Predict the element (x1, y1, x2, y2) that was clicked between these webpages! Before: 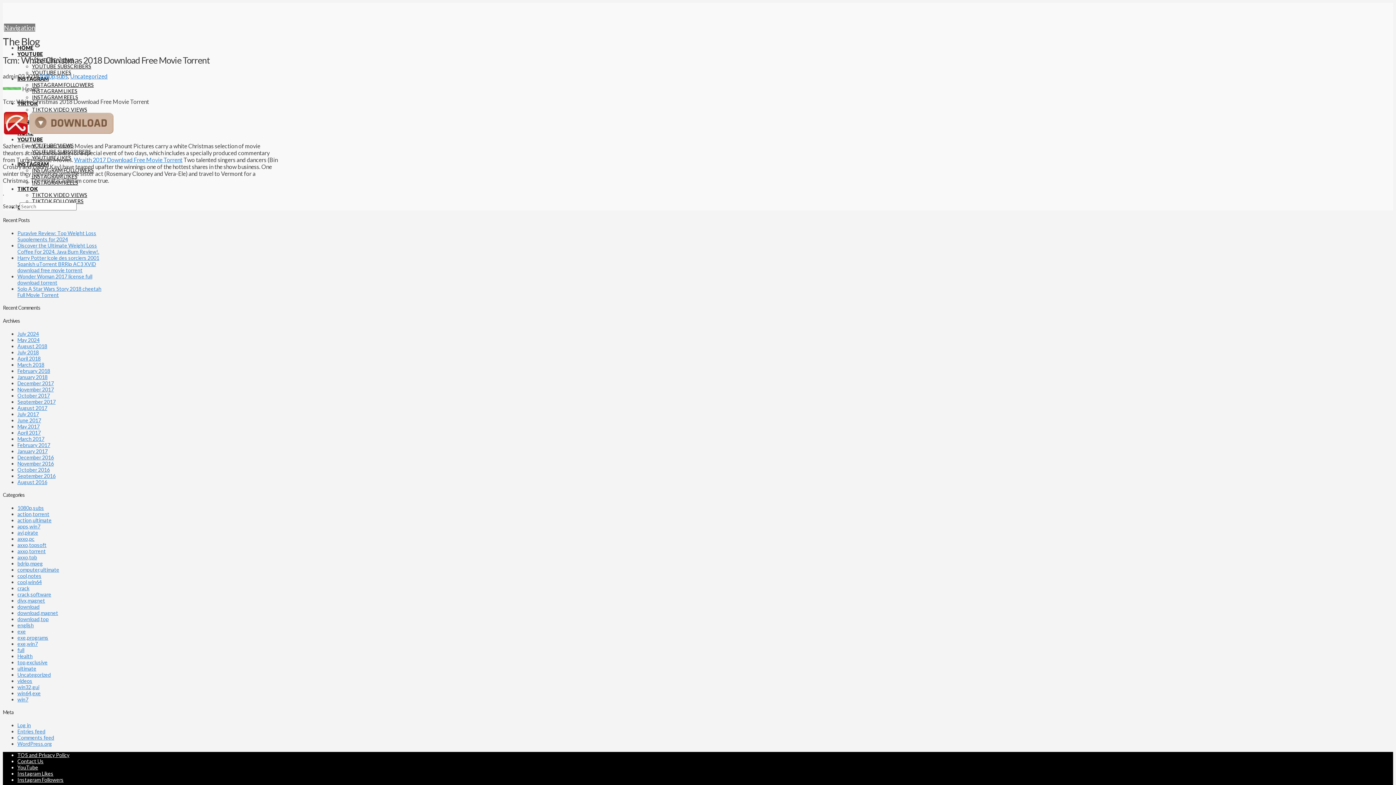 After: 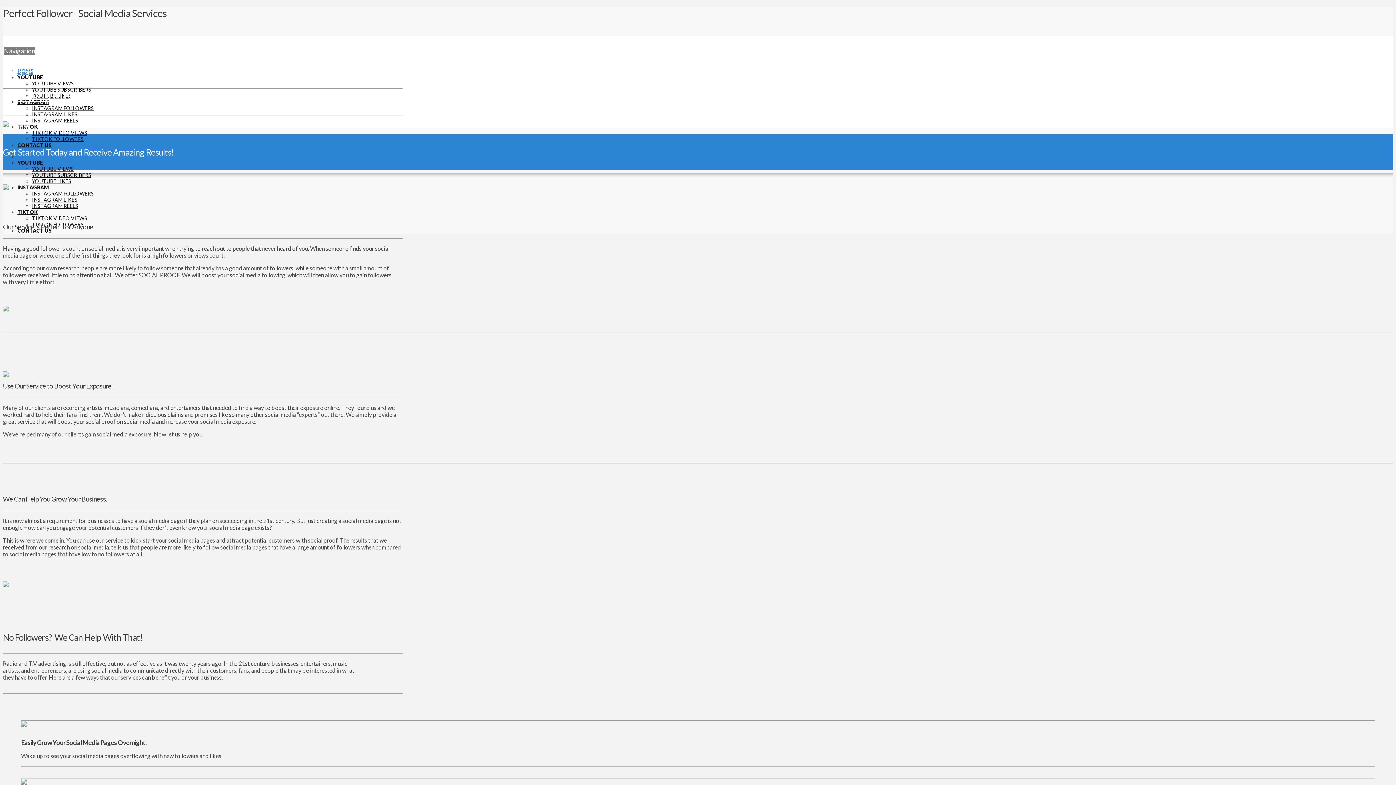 Action: bbox: (29, 127, 113, 134)